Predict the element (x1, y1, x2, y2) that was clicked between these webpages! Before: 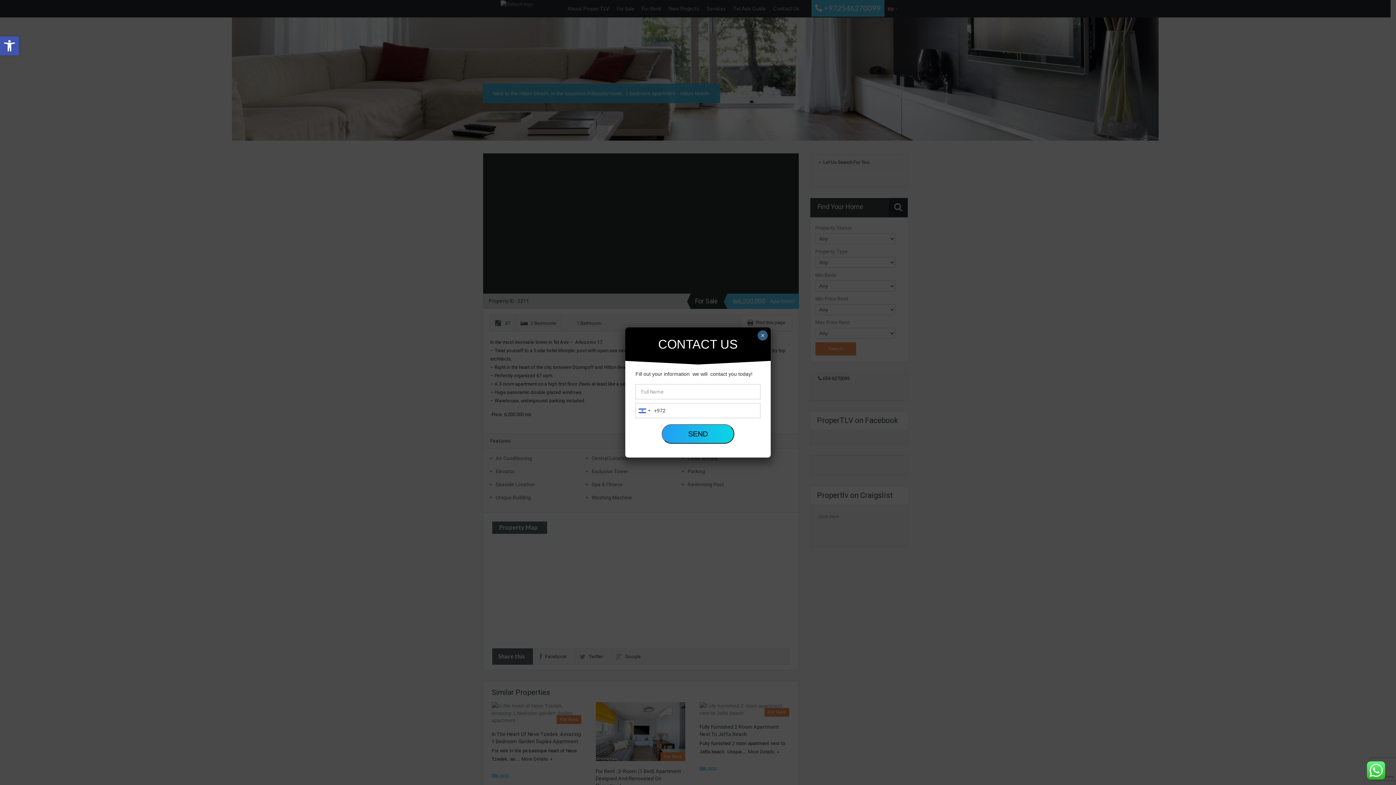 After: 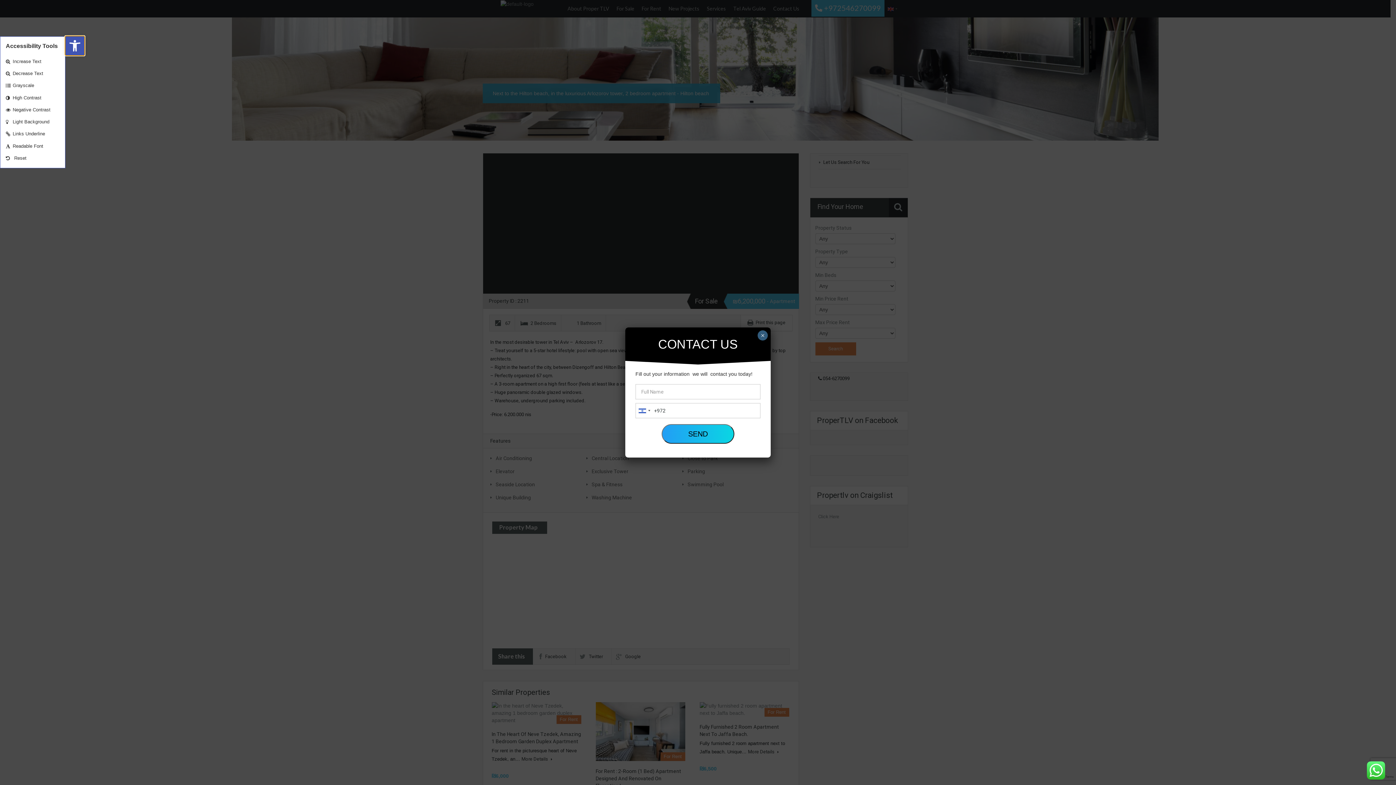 Action: bbox: (0, 36, 18, 55) label: Open toolbar